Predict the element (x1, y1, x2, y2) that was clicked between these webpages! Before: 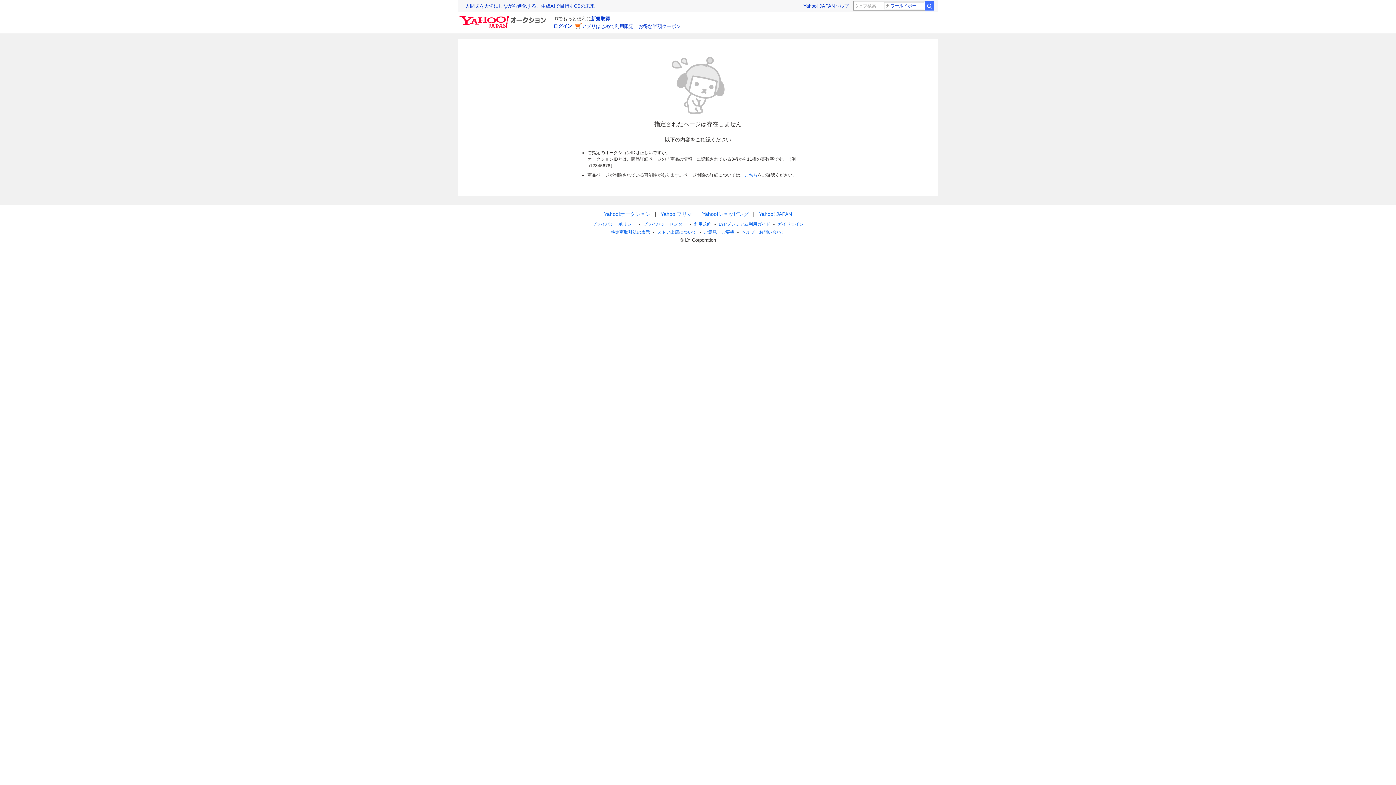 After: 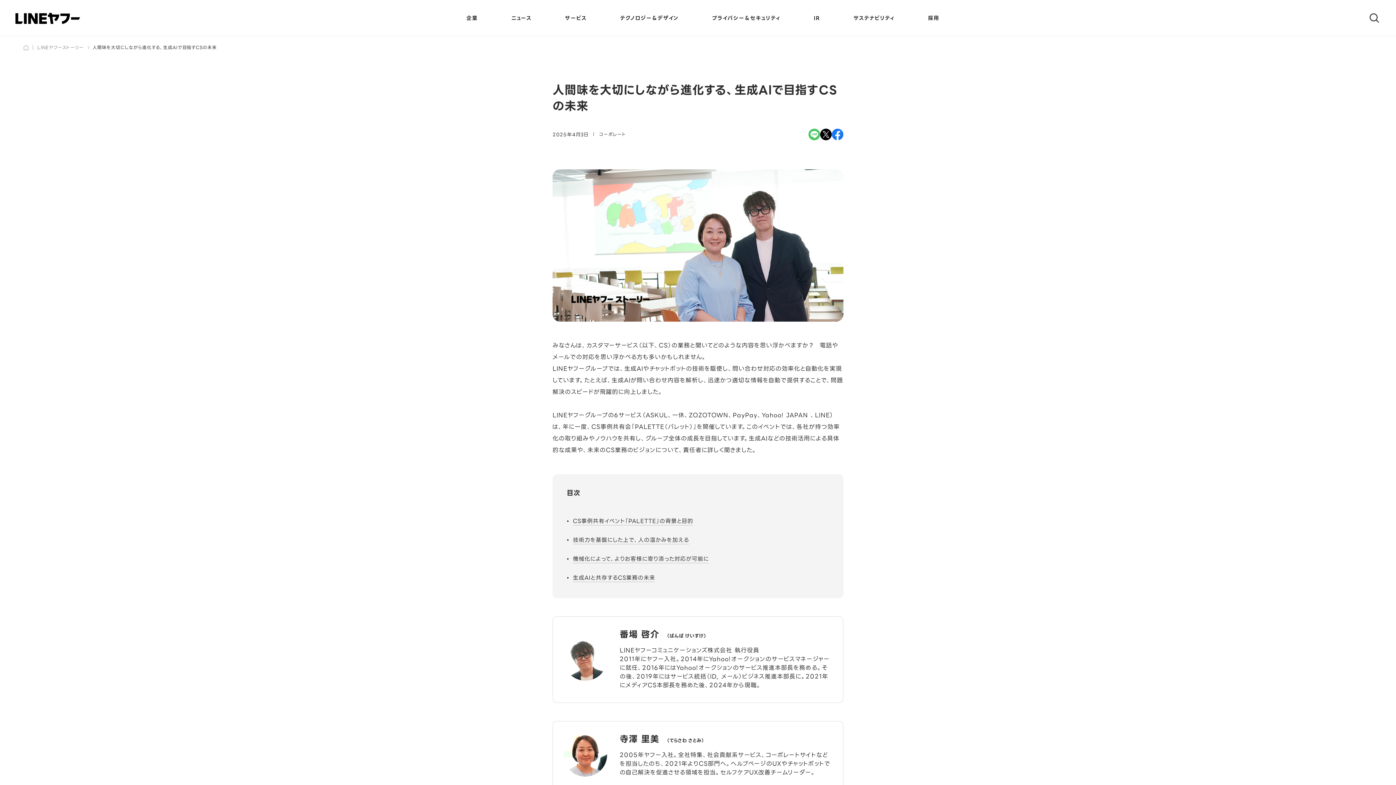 Action: bbox: (465, 2, 594, 9) label: 人間味を大切にしながら進化する、生成AIで目指すCSの未来